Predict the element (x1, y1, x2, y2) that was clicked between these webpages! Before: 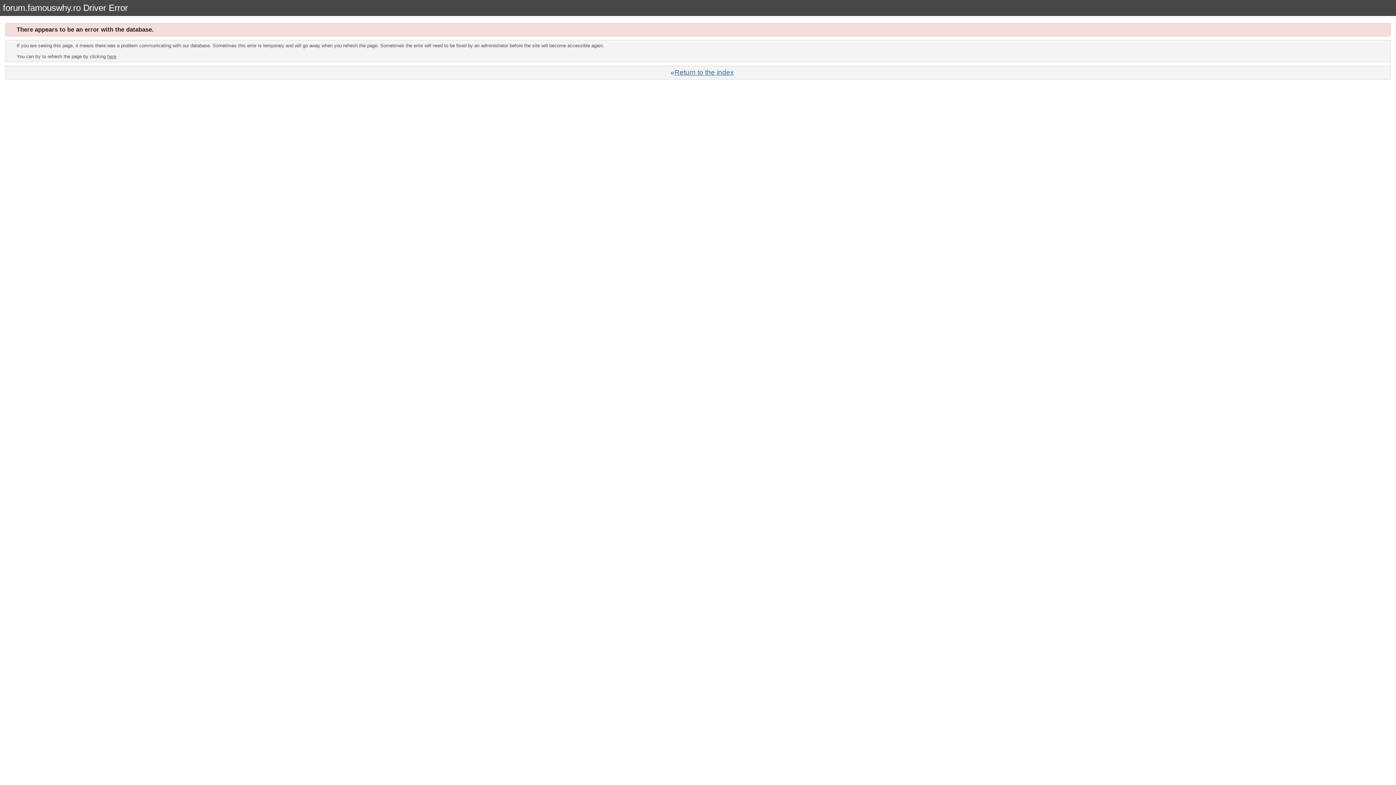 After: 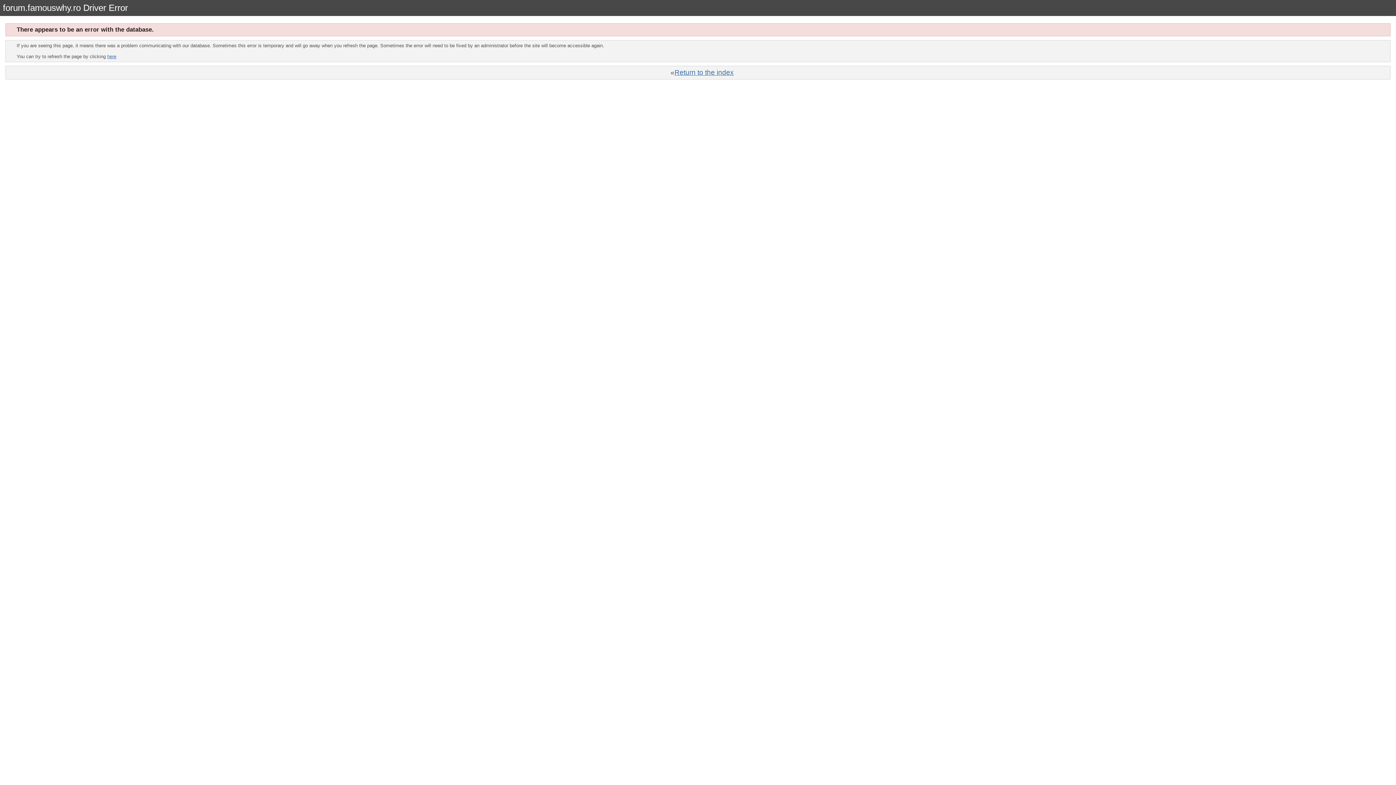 Action: label: Return to the index bbox: (674, 68, 734, 76)